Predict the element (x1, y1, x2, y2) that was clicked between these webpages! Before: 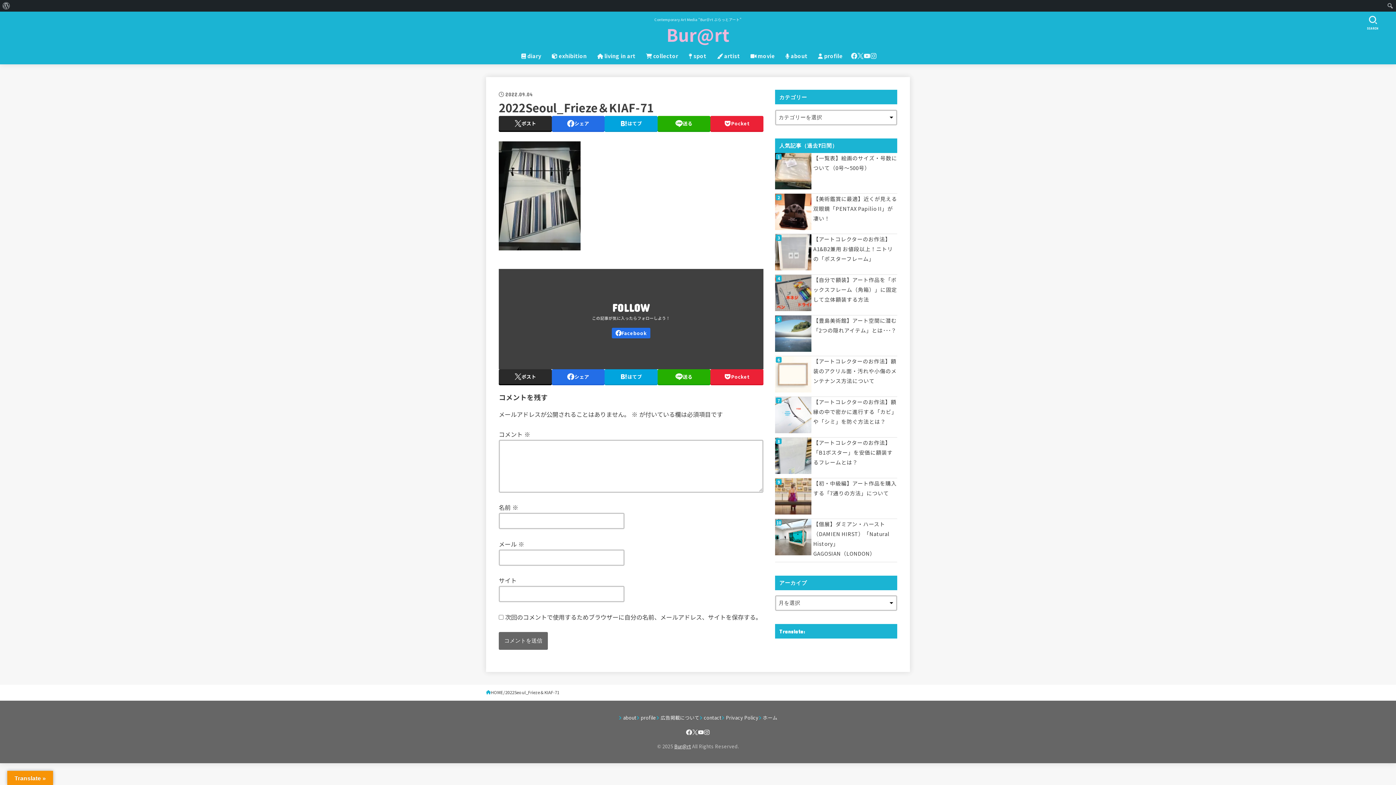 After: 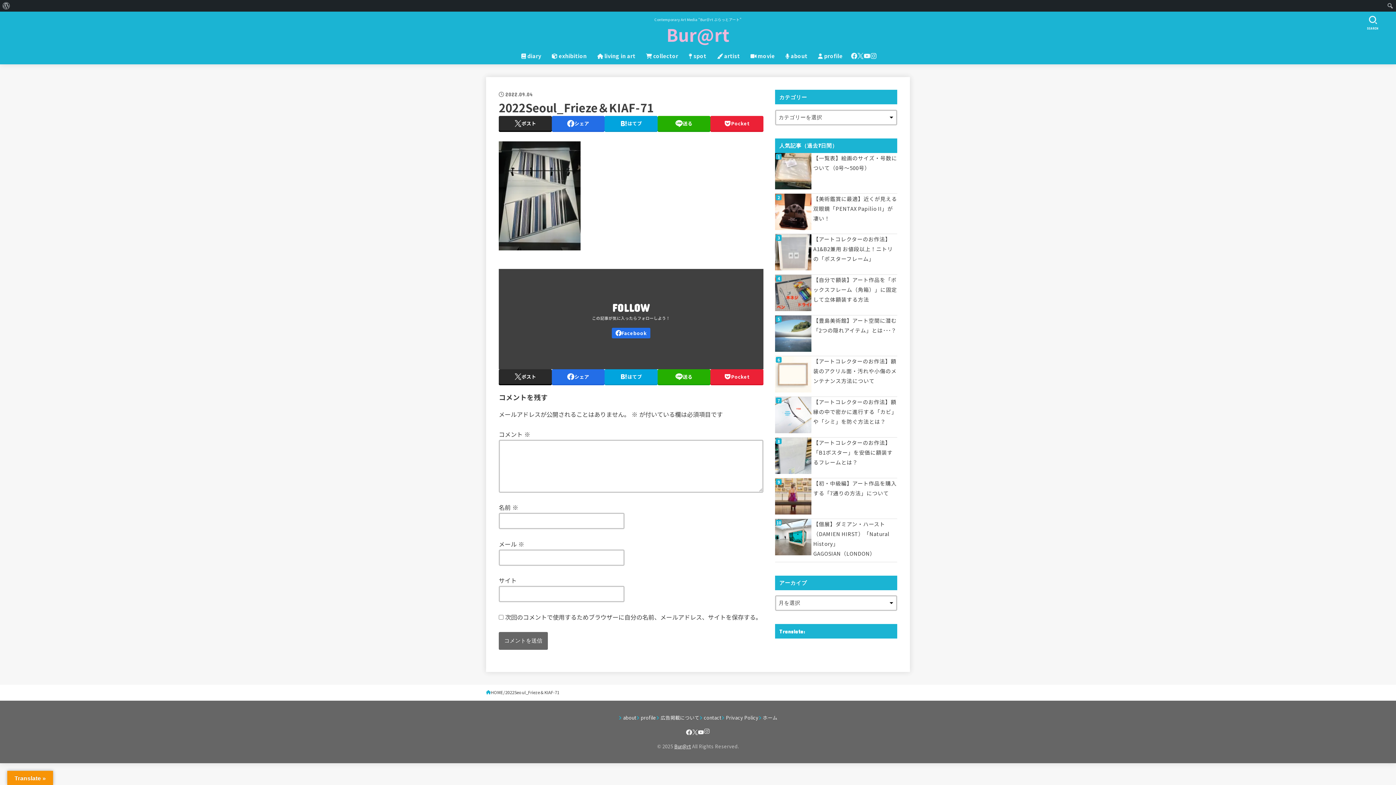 Action: label: Instagram bbox: (704, 729, 710, 735)